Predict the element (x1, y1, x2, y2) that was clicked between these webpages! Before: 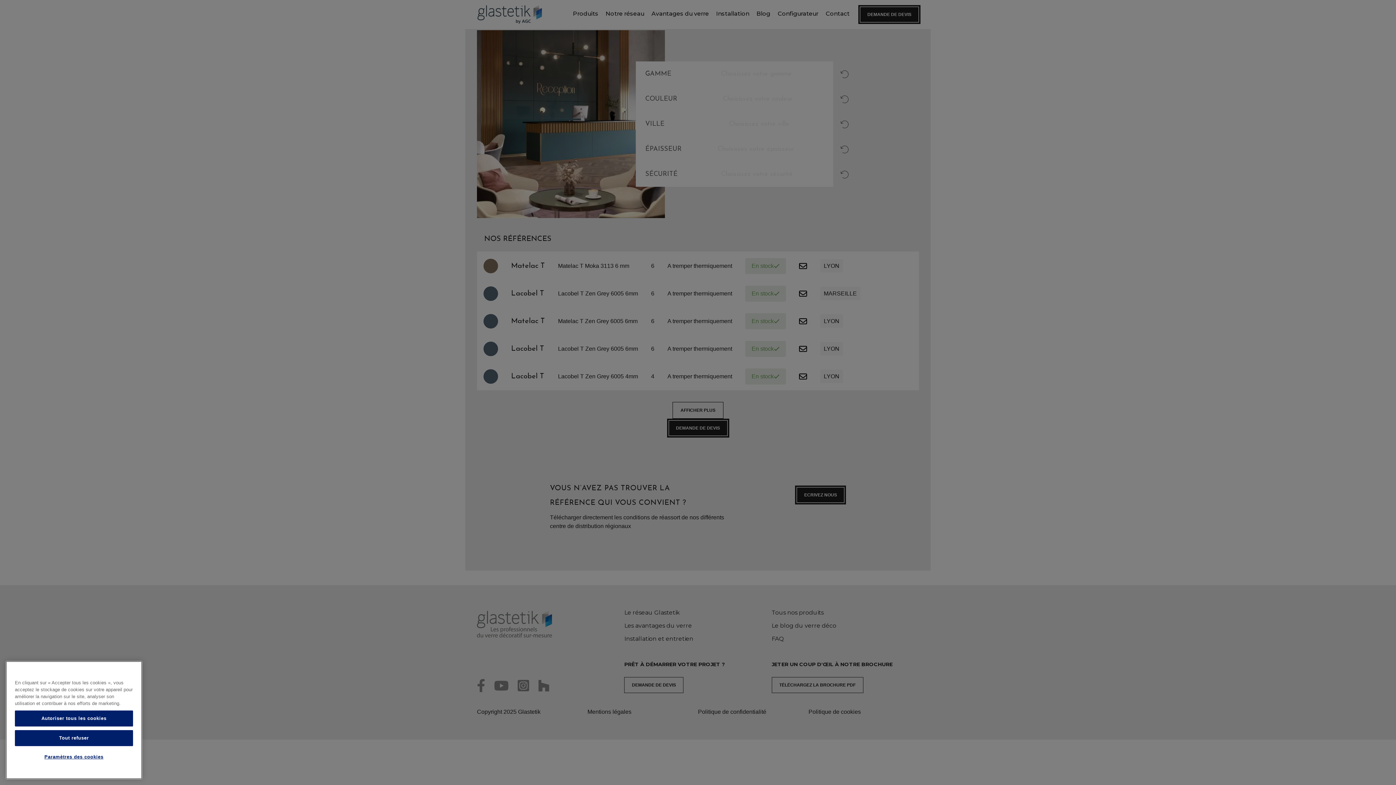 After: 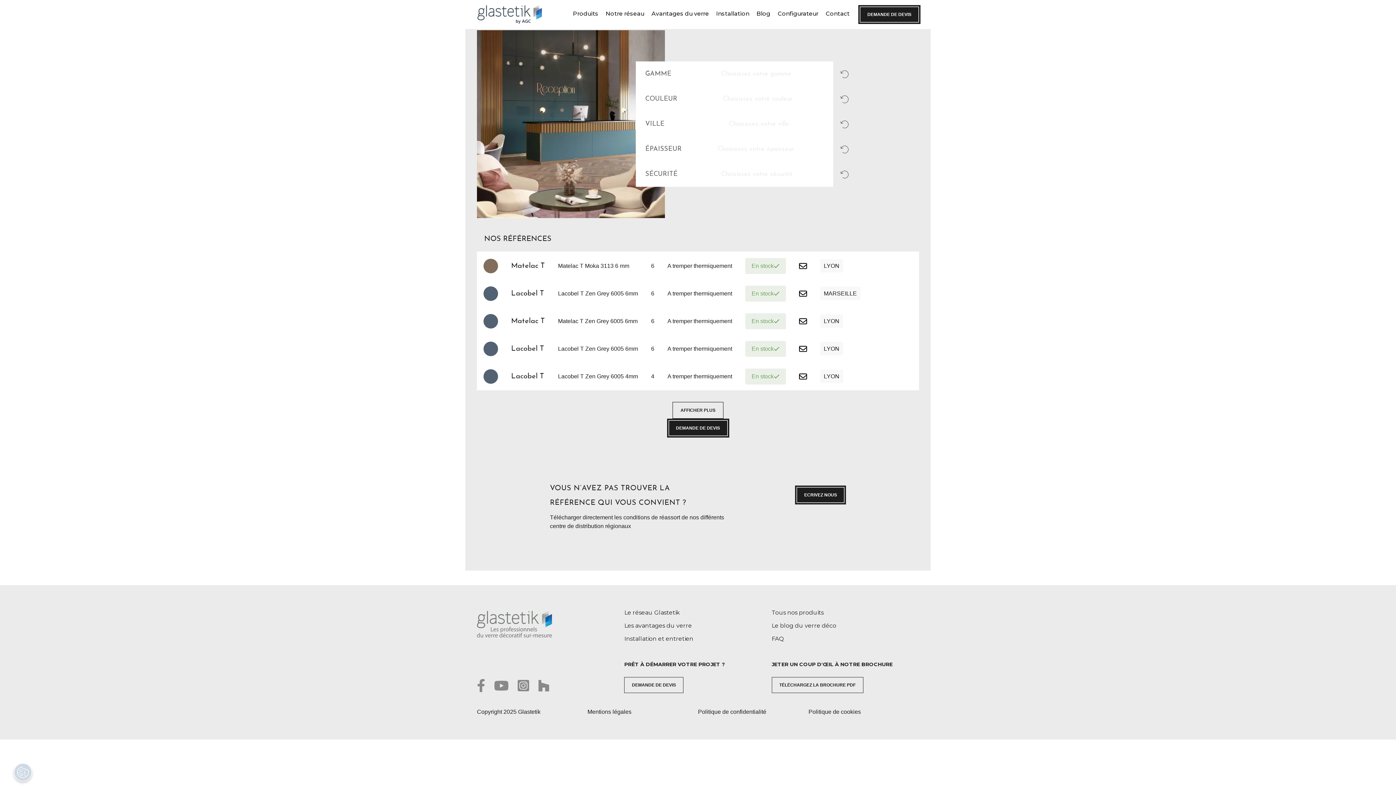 Action: bbox: (14, 756, 133, 772) label: Tout refuser